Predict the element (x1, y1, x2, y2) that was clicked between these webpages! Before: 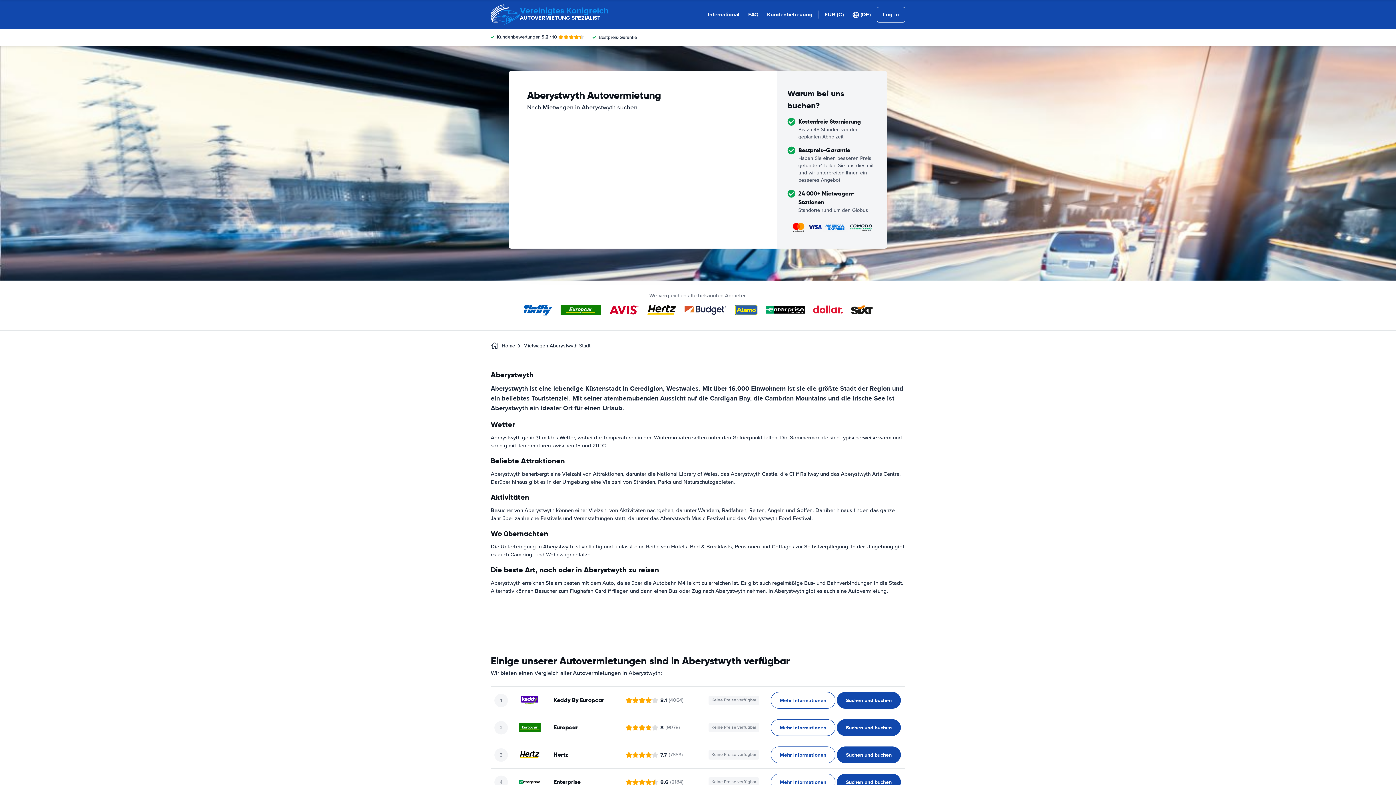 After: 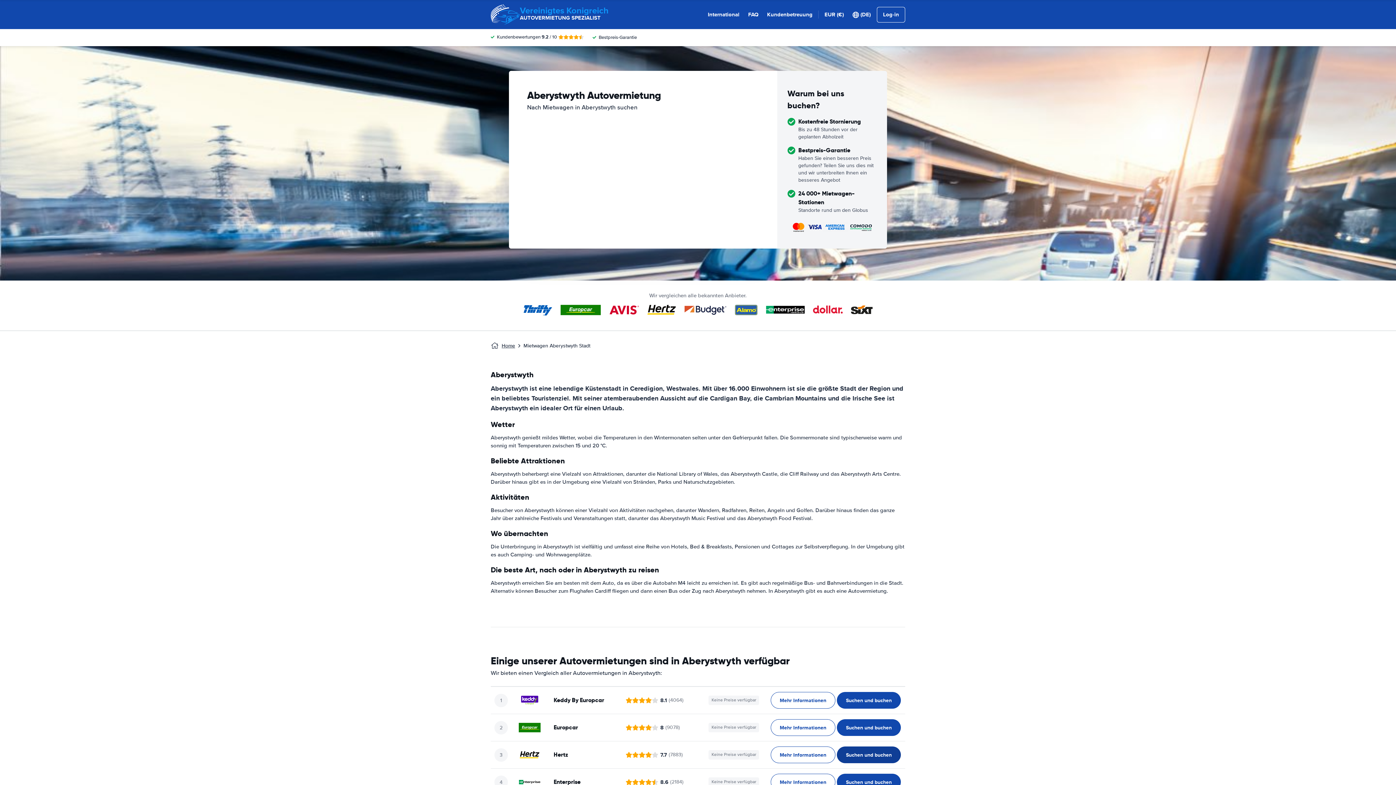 Action: label: ﻿Suchen und buchen bbox: (837, 746, 901, 763)